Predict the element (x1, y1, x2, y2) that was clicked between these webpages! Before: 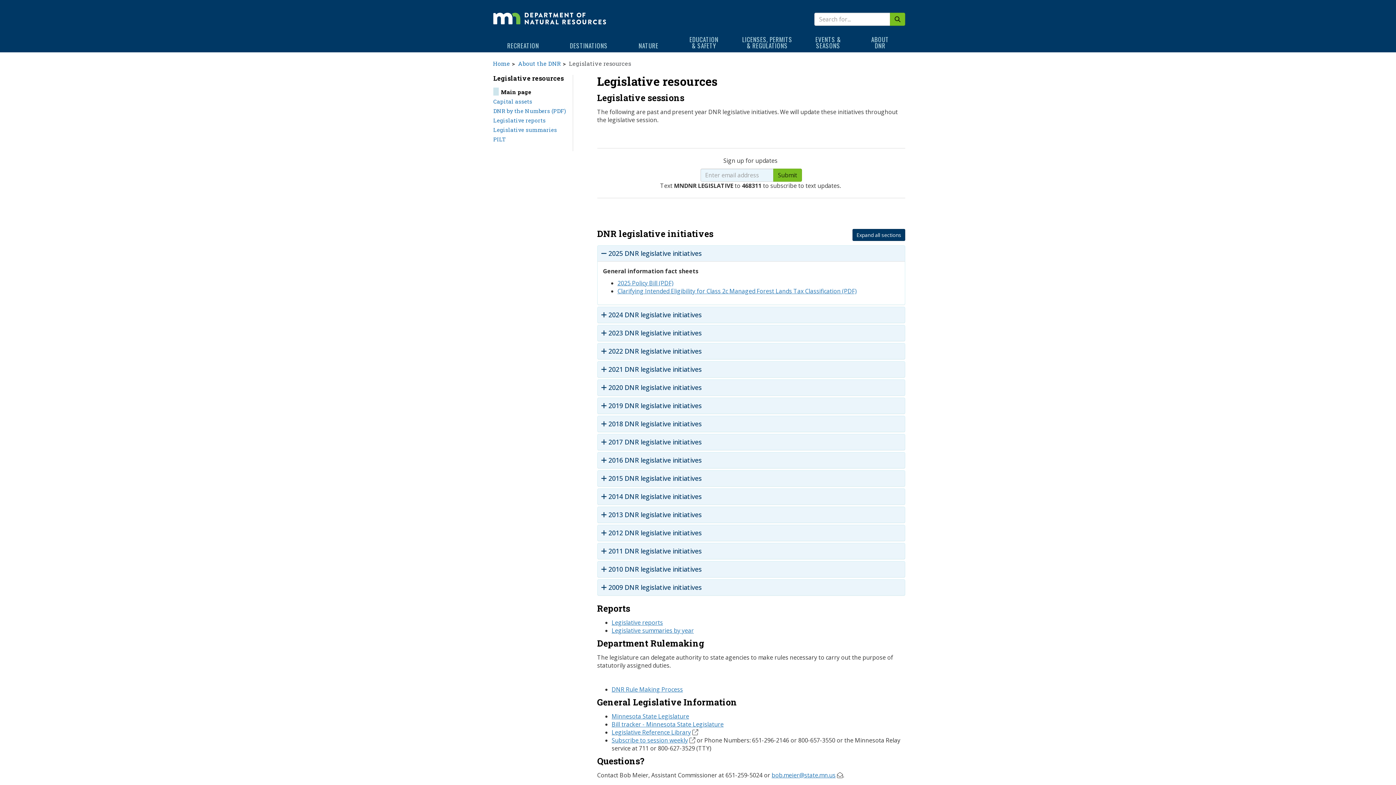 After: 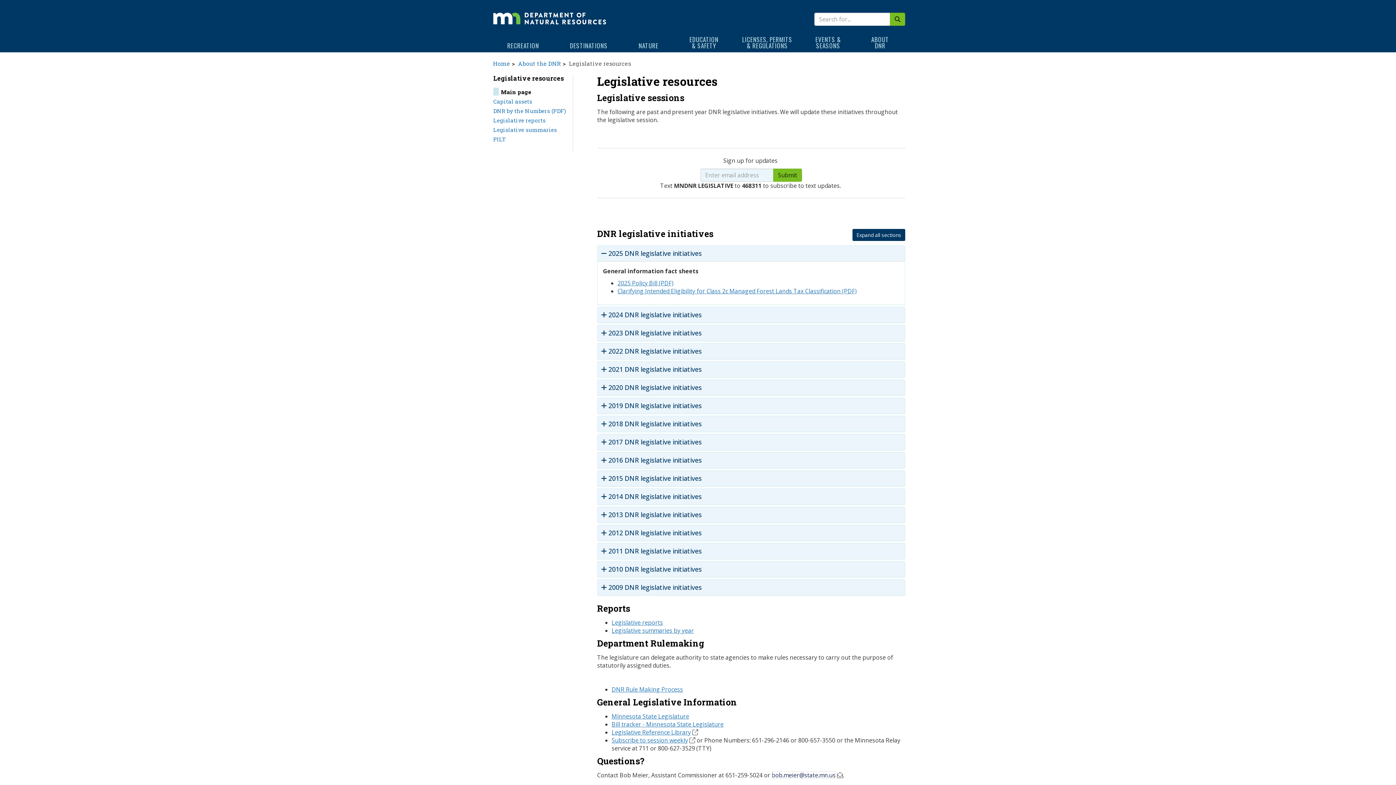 Action: bbox: (771, 771, 835, 779) label: (link sends email)